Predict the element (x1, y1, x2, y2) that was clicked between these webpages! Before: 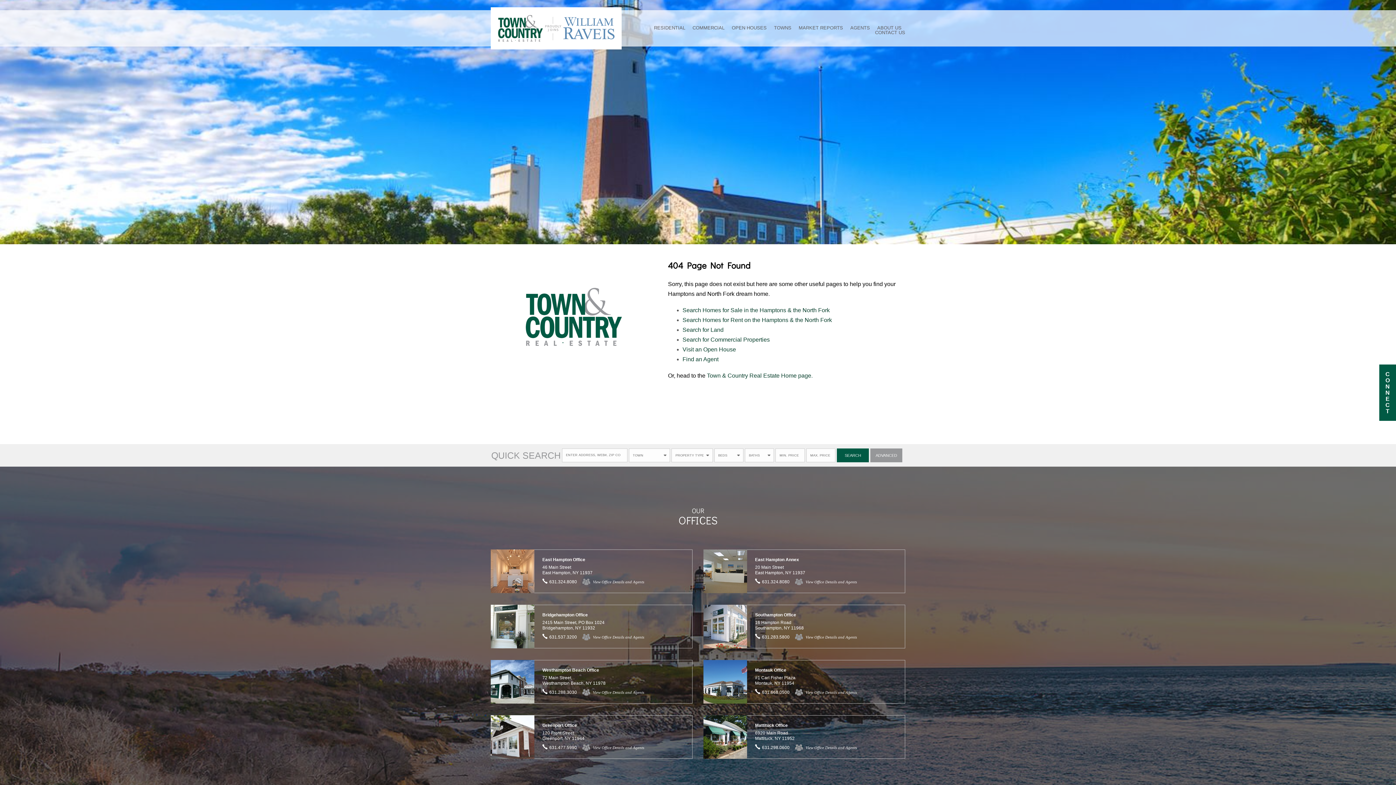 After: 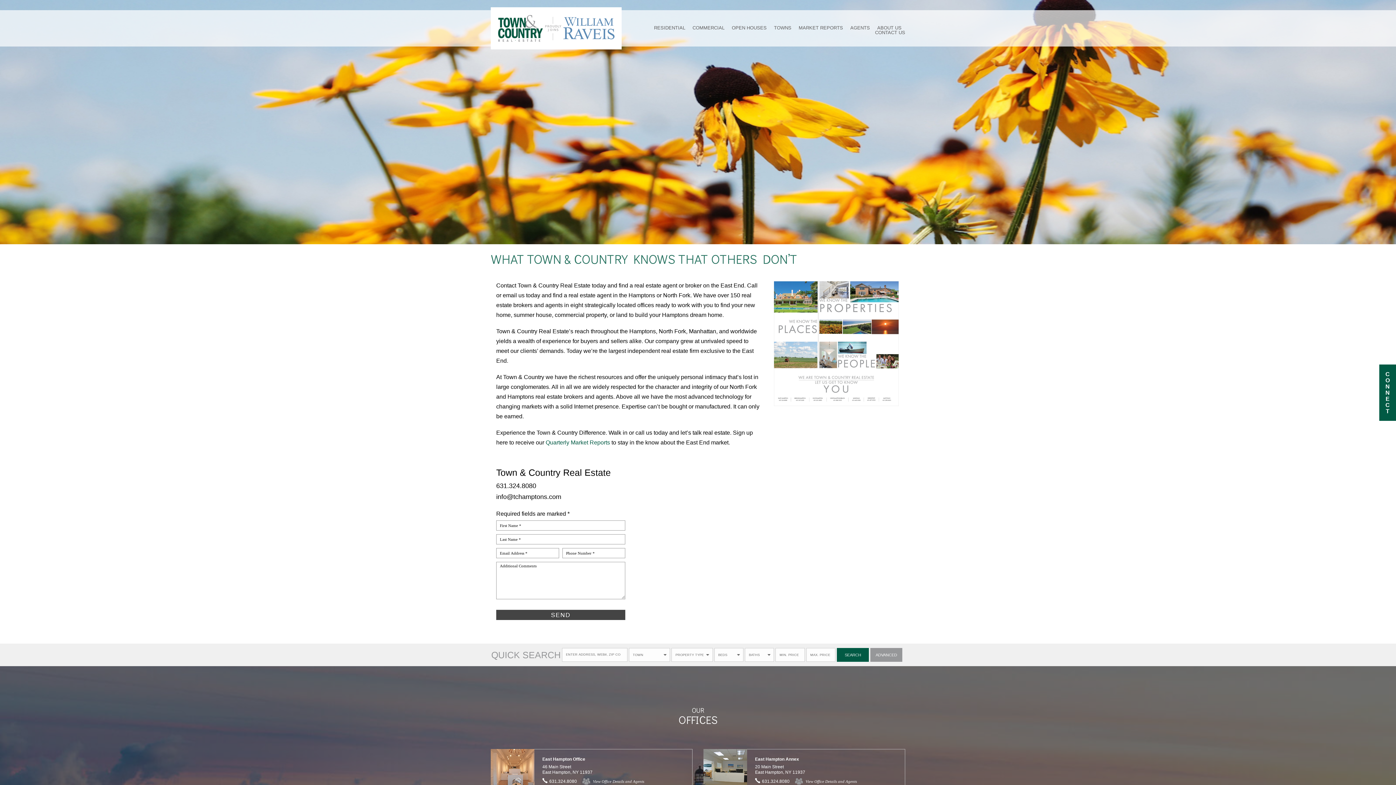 Action: label: CONTACT US bbox: (875, 29, 905, 35)